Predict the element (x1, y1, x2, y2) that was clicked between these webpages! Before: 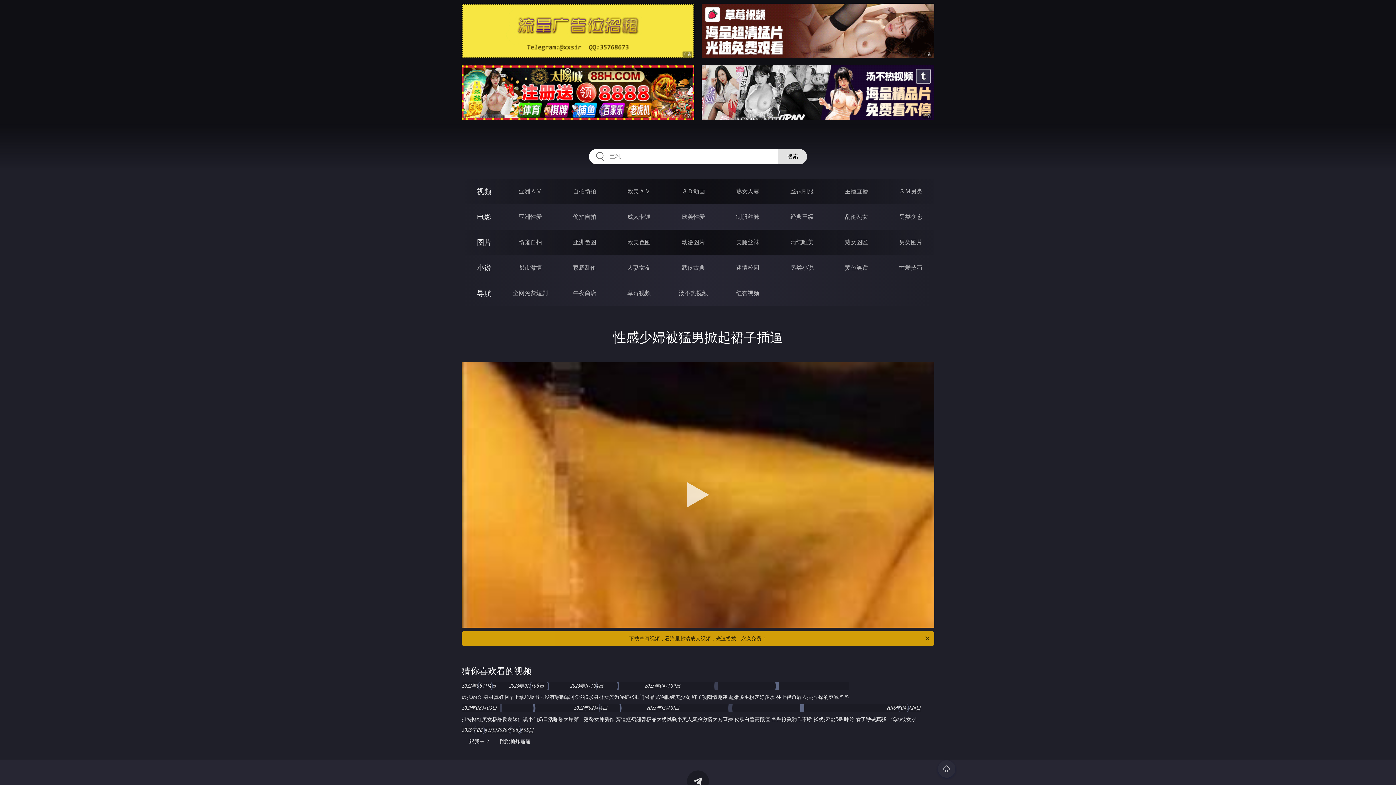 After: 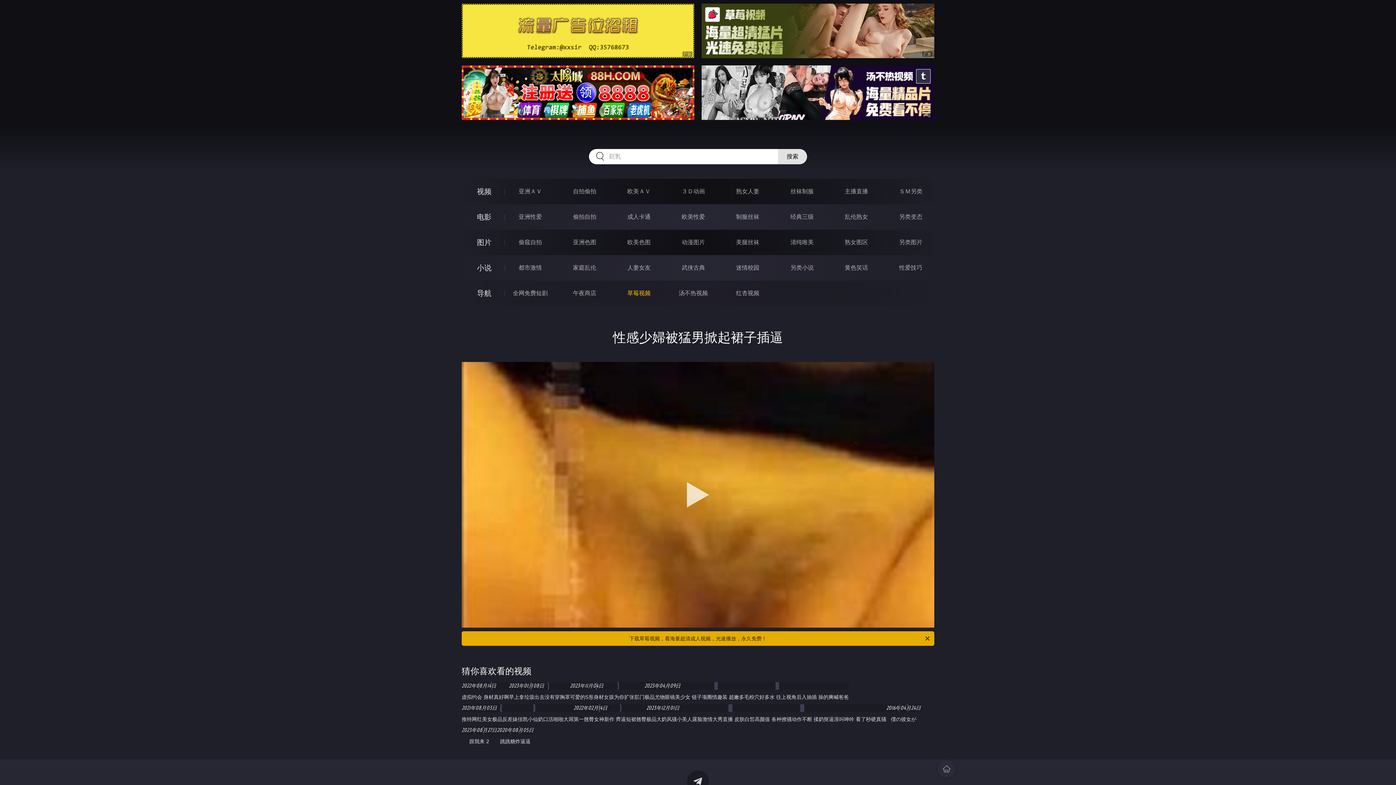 Action: label: 草莓视频 bbox: (627, 289, 650, 296)